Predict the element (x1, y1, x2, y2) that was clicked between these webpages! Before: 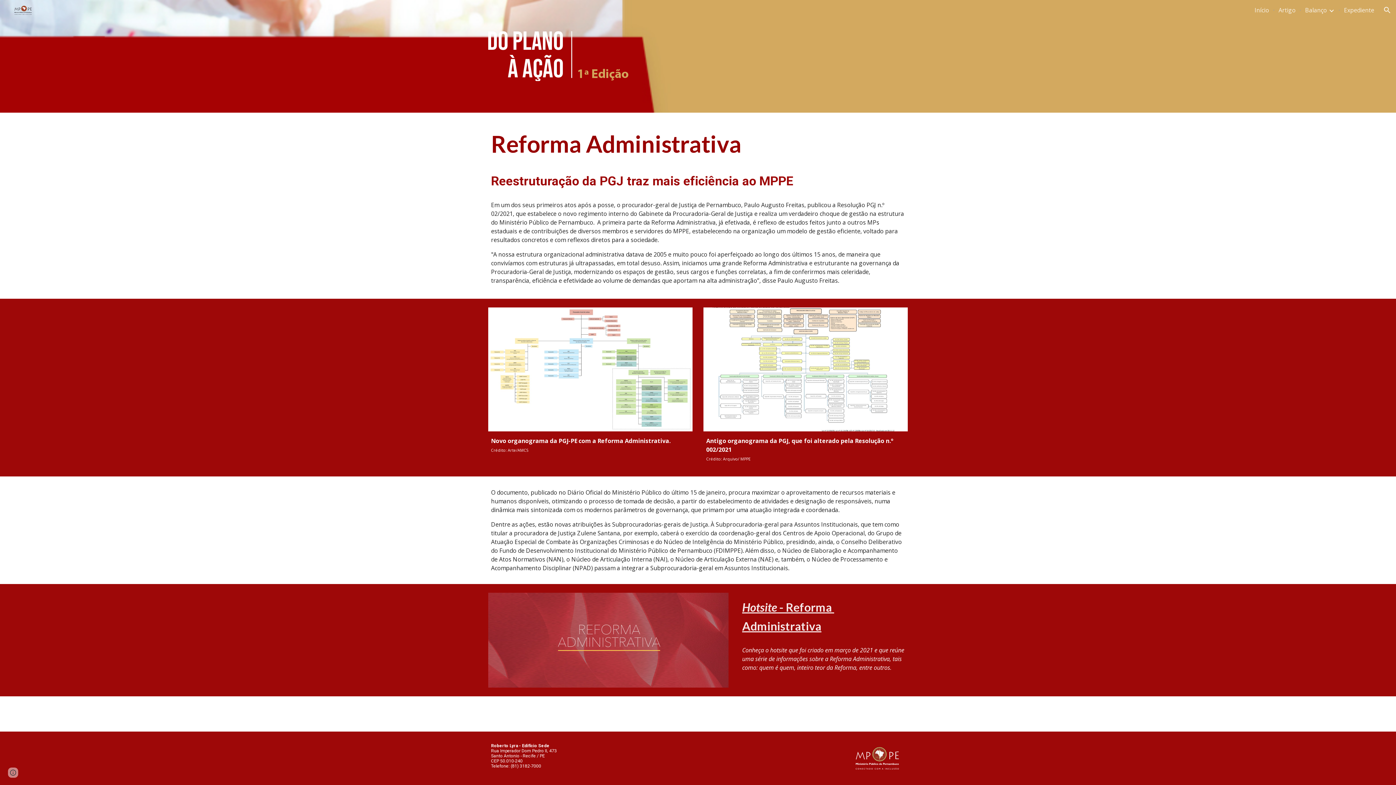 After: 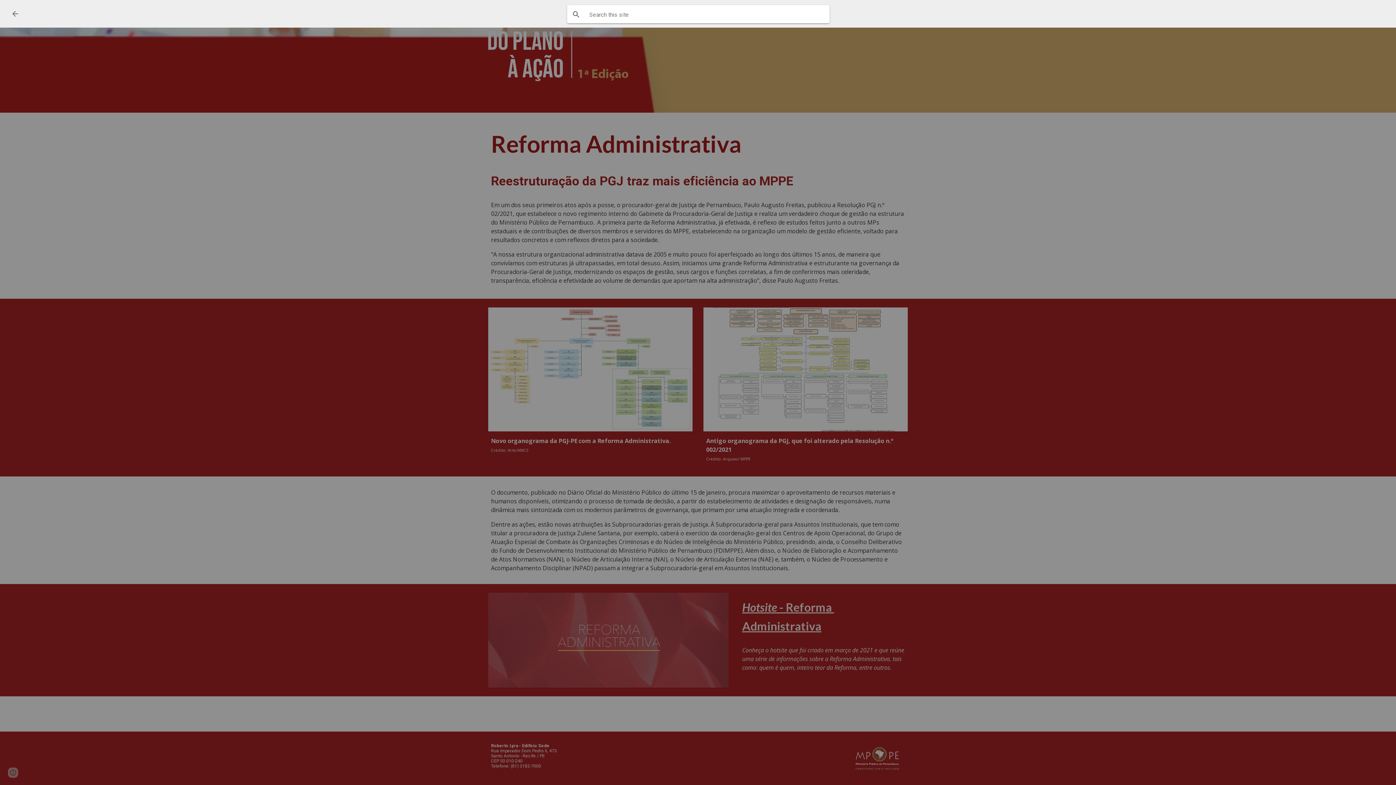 Action: label: Open search bar bbox: (1378, 1, 1396, 18)